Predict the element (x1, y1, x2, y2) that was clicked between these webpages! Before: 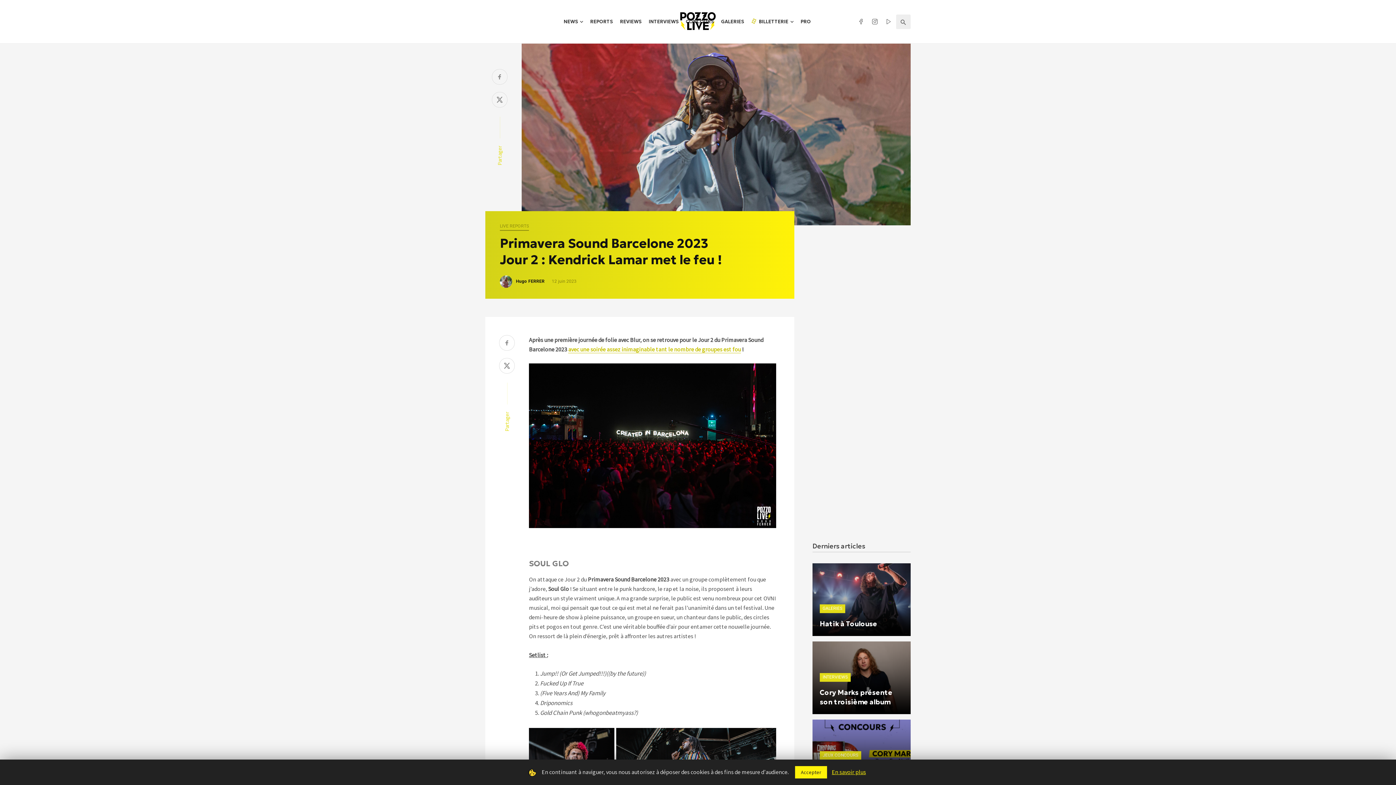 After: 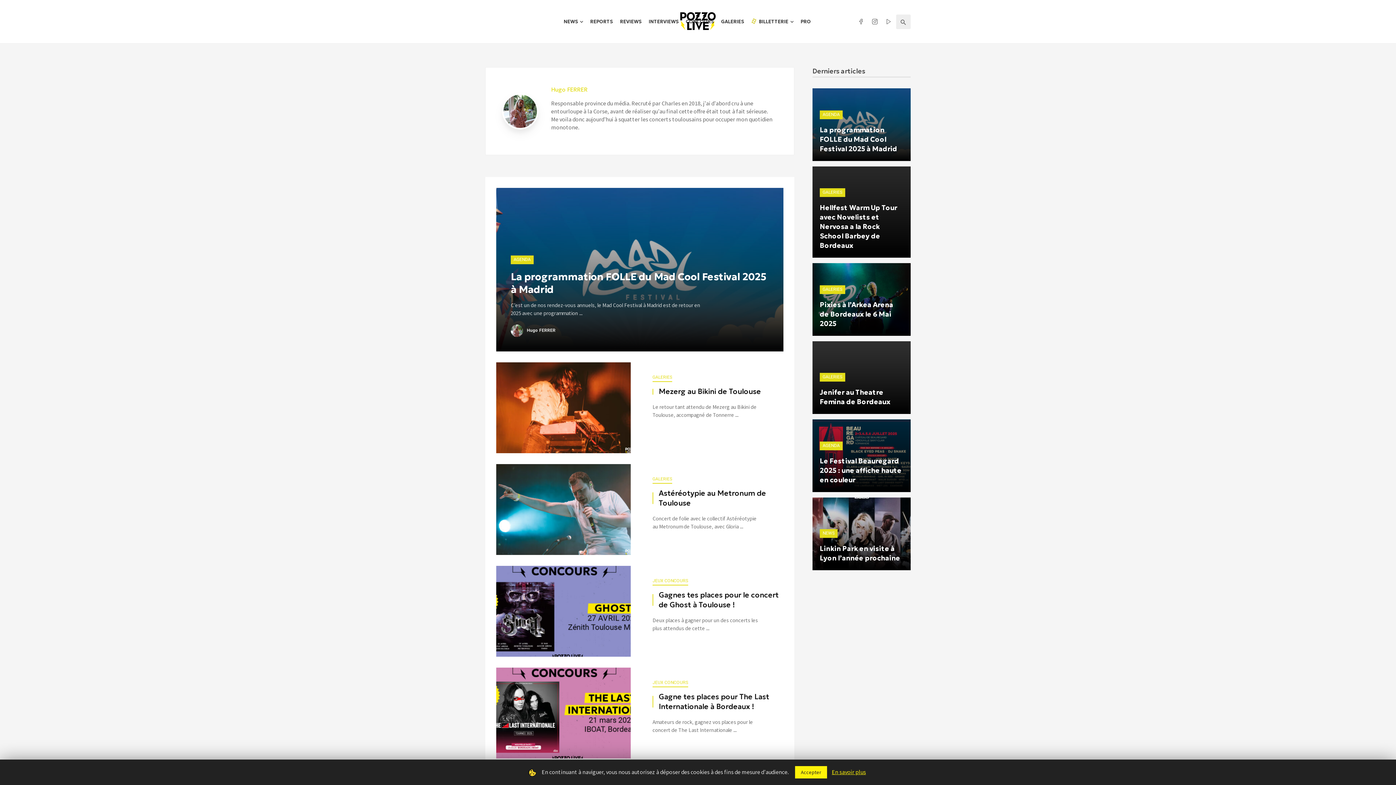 Action: label: Hugo FERRER bbox: (516, 278, 544, 284)